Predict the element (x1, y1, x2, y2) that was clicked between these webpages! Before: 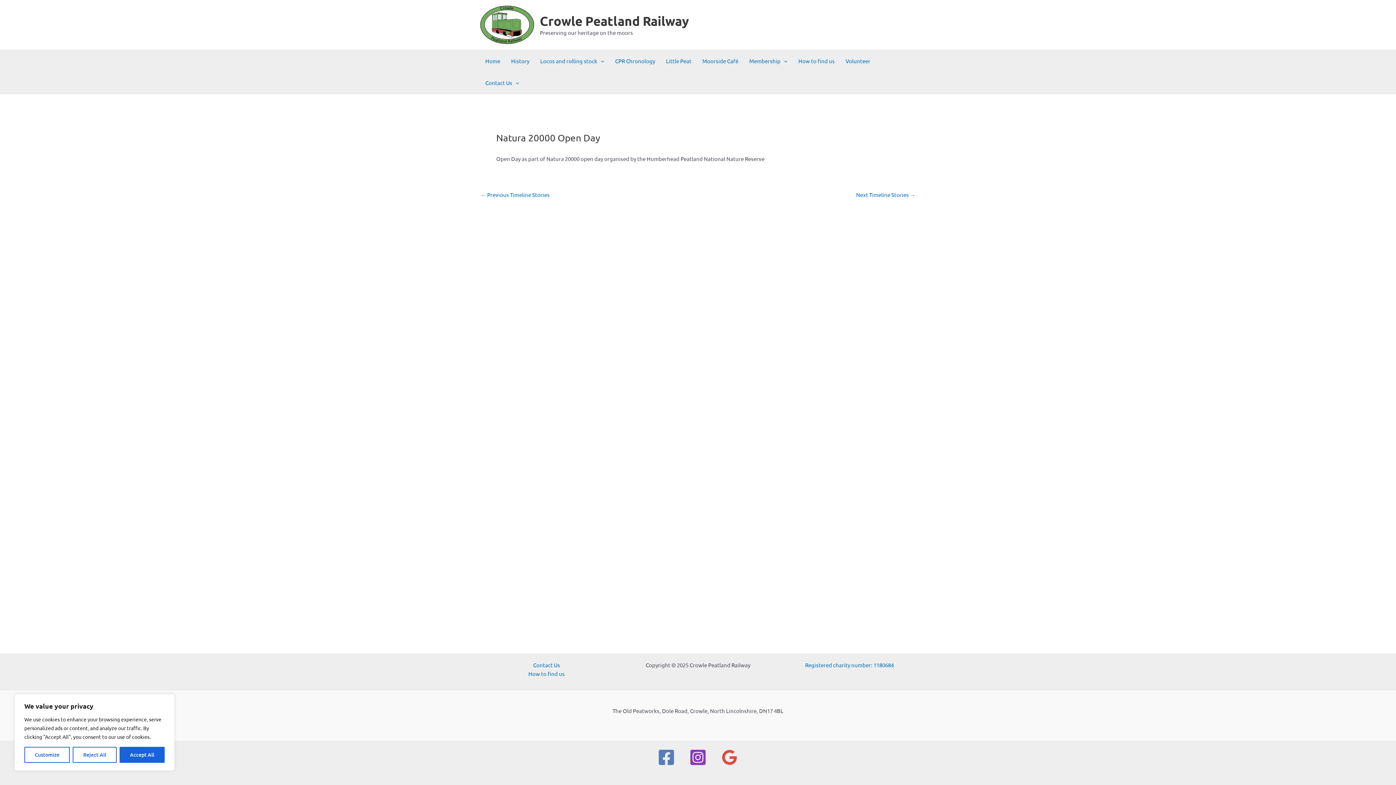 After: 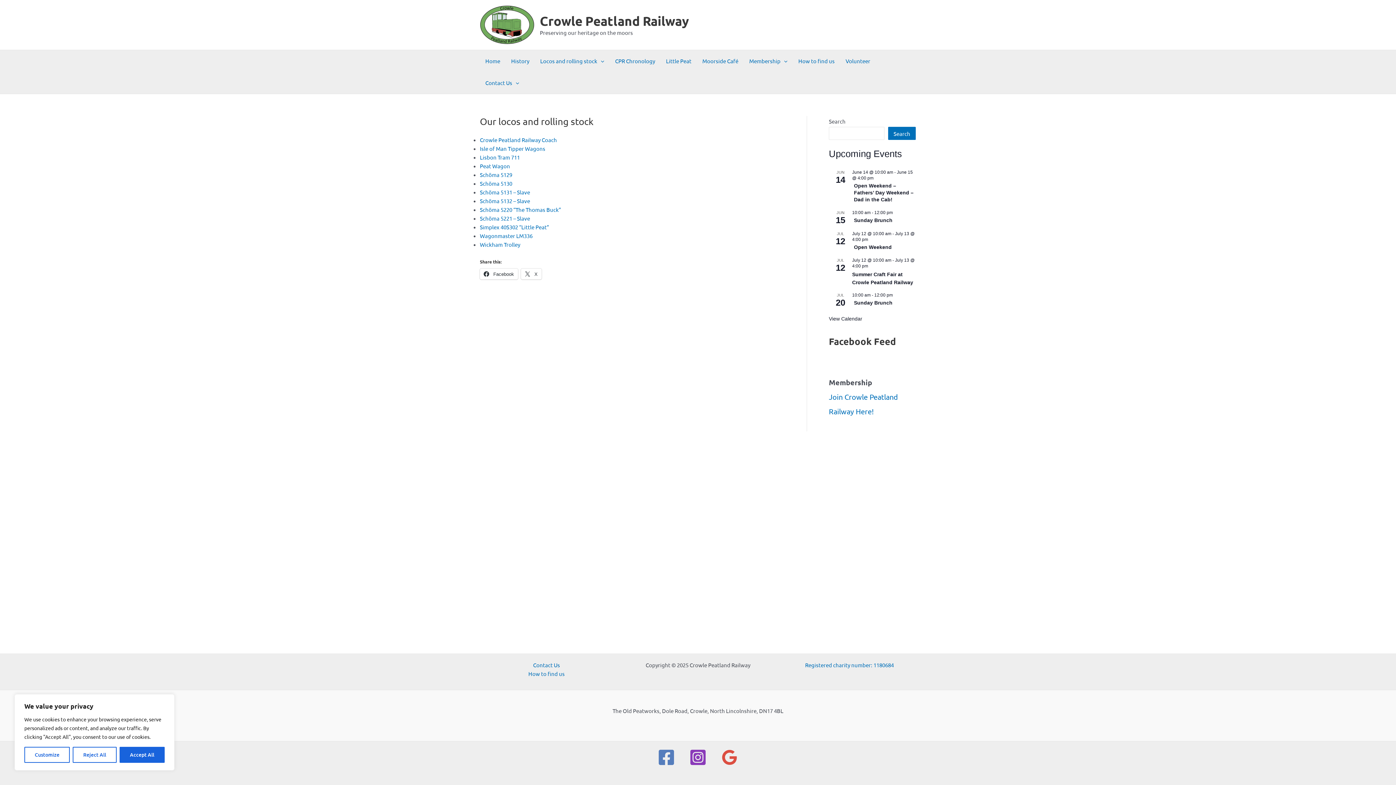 Action: bbox: (534, 50, 609, 72) label: Locos and rolling stock